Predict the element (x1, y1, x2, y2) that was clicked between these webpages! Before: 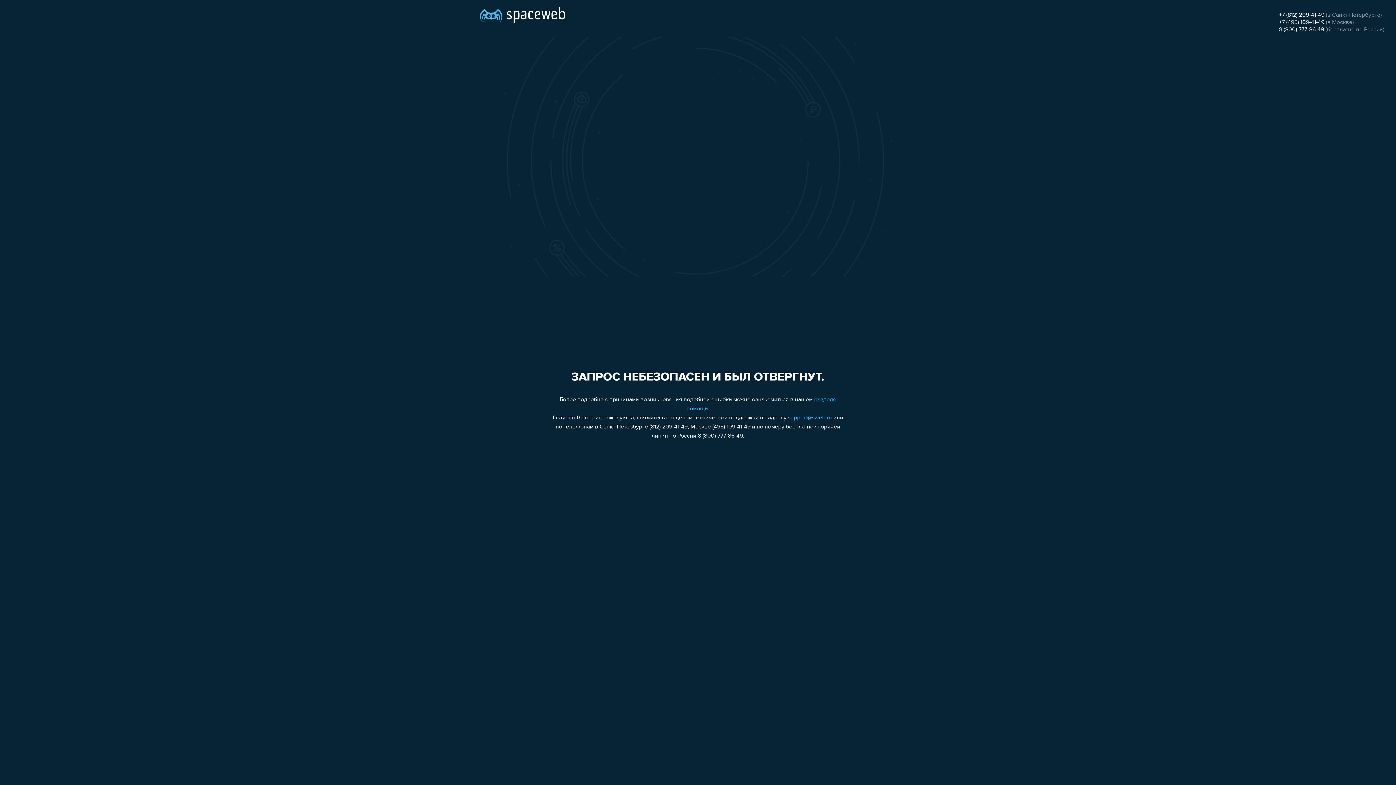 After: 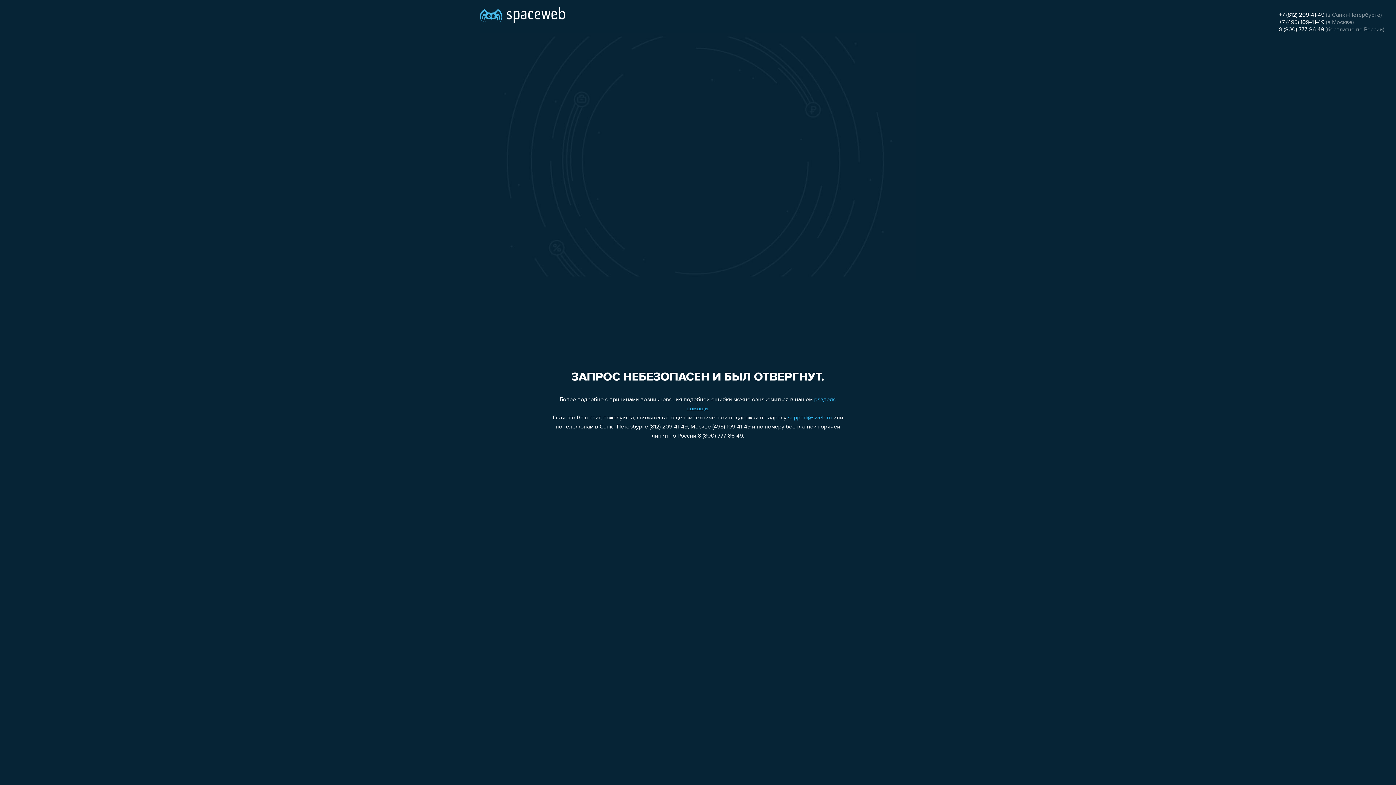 Action: label: +7 (812) 209-41-49 bbox: (1279, 12, 1324, 18)